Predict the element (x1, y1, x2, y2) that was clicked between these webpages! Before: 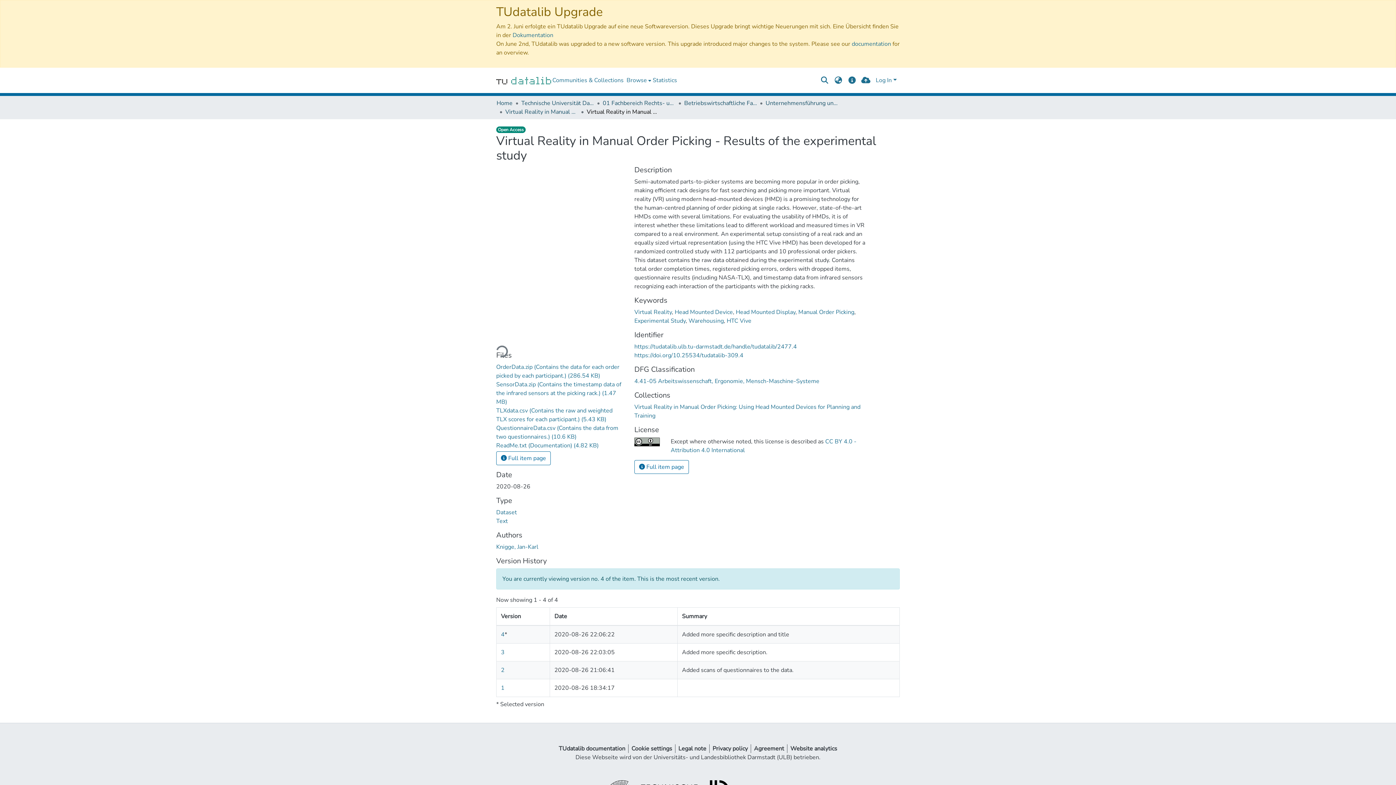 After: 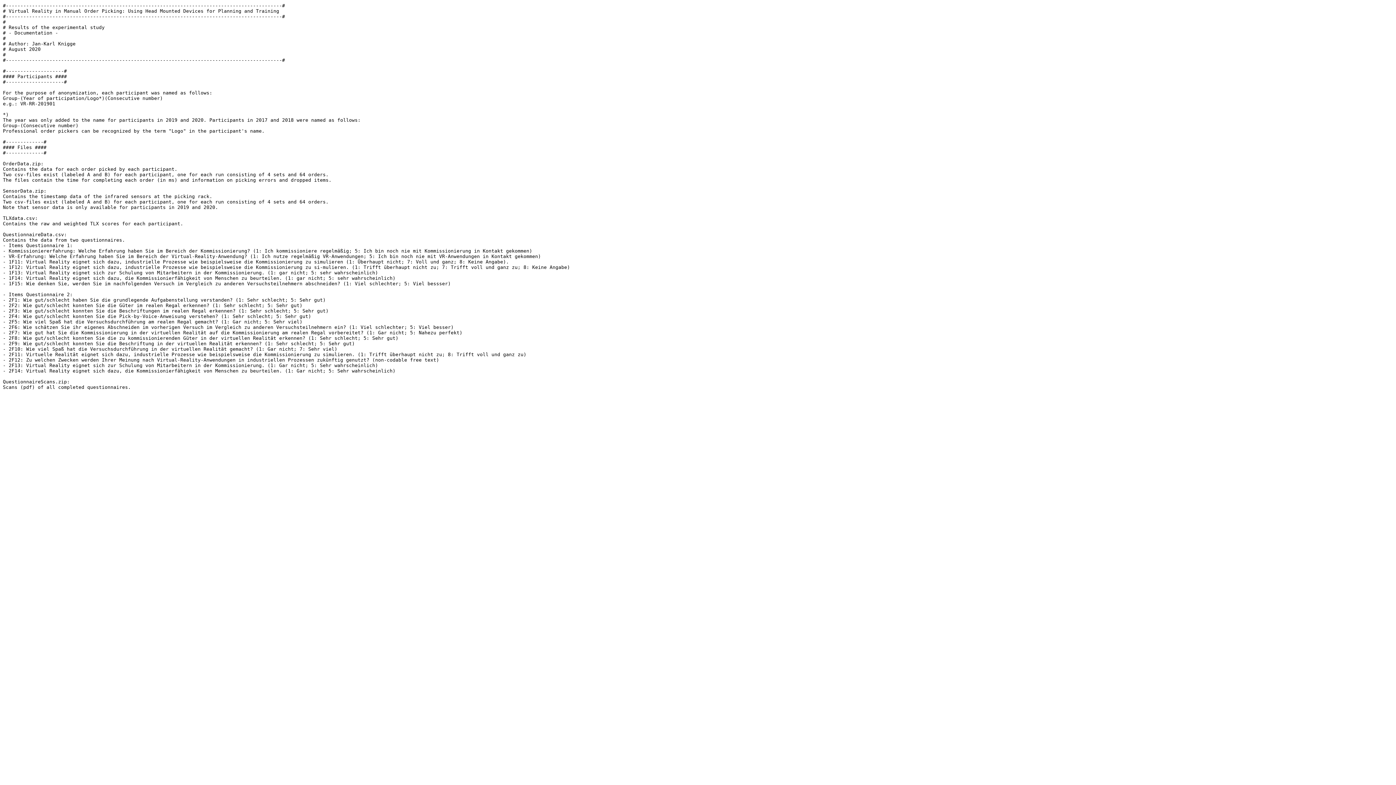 Action: bbox: (496, 441, 598, 449) label: Download ReadMe.txt